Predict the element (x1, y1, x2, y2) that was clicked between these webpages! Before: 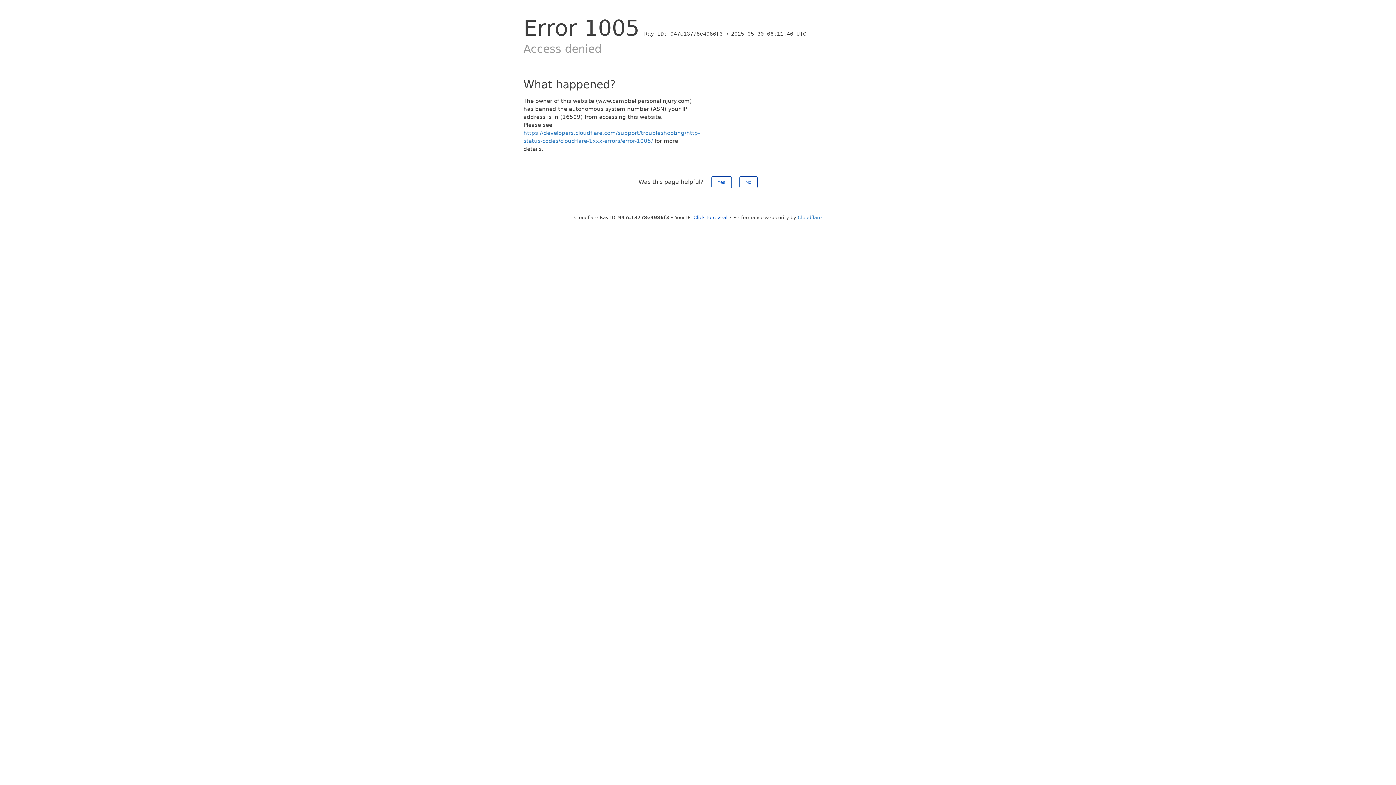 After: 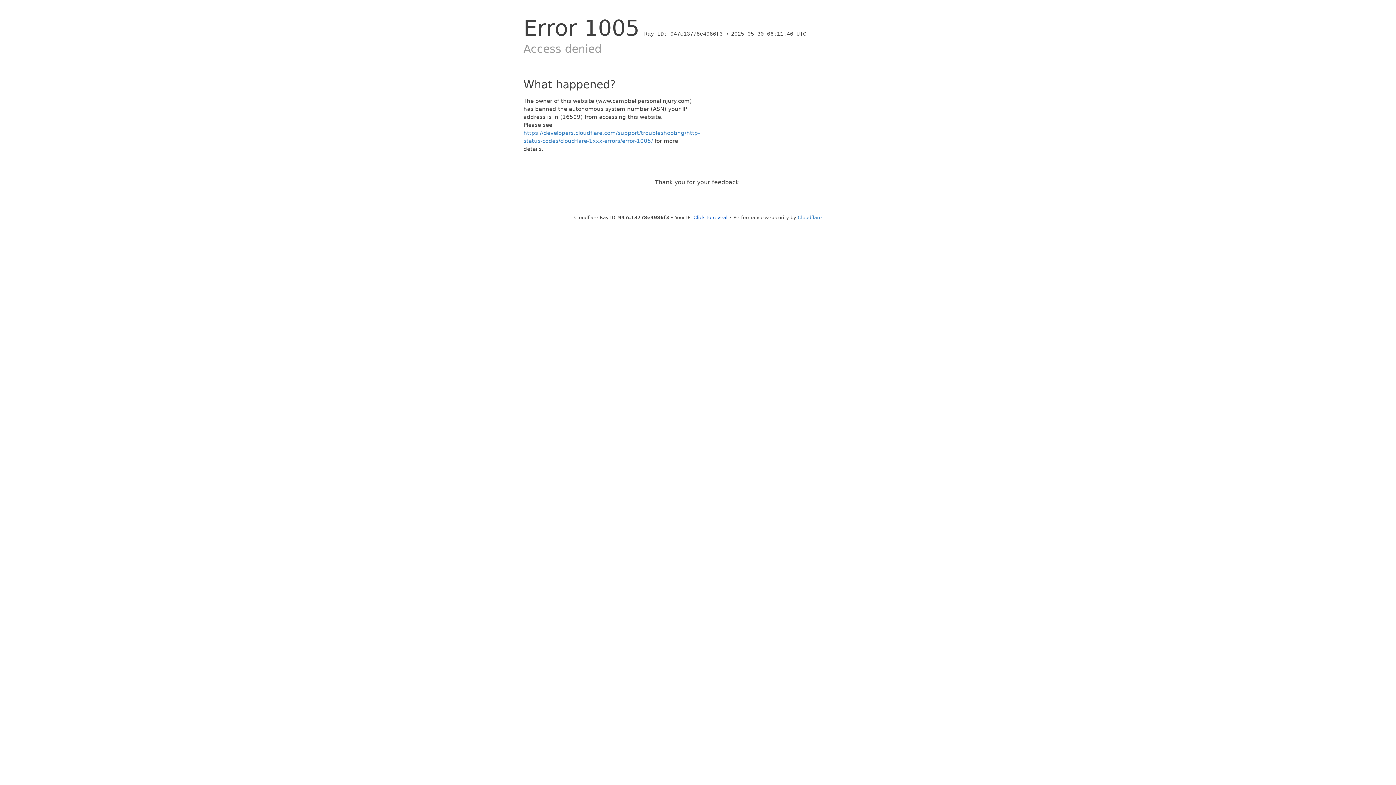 Action: label: Yes bbox: (711, 176, 731, 188)